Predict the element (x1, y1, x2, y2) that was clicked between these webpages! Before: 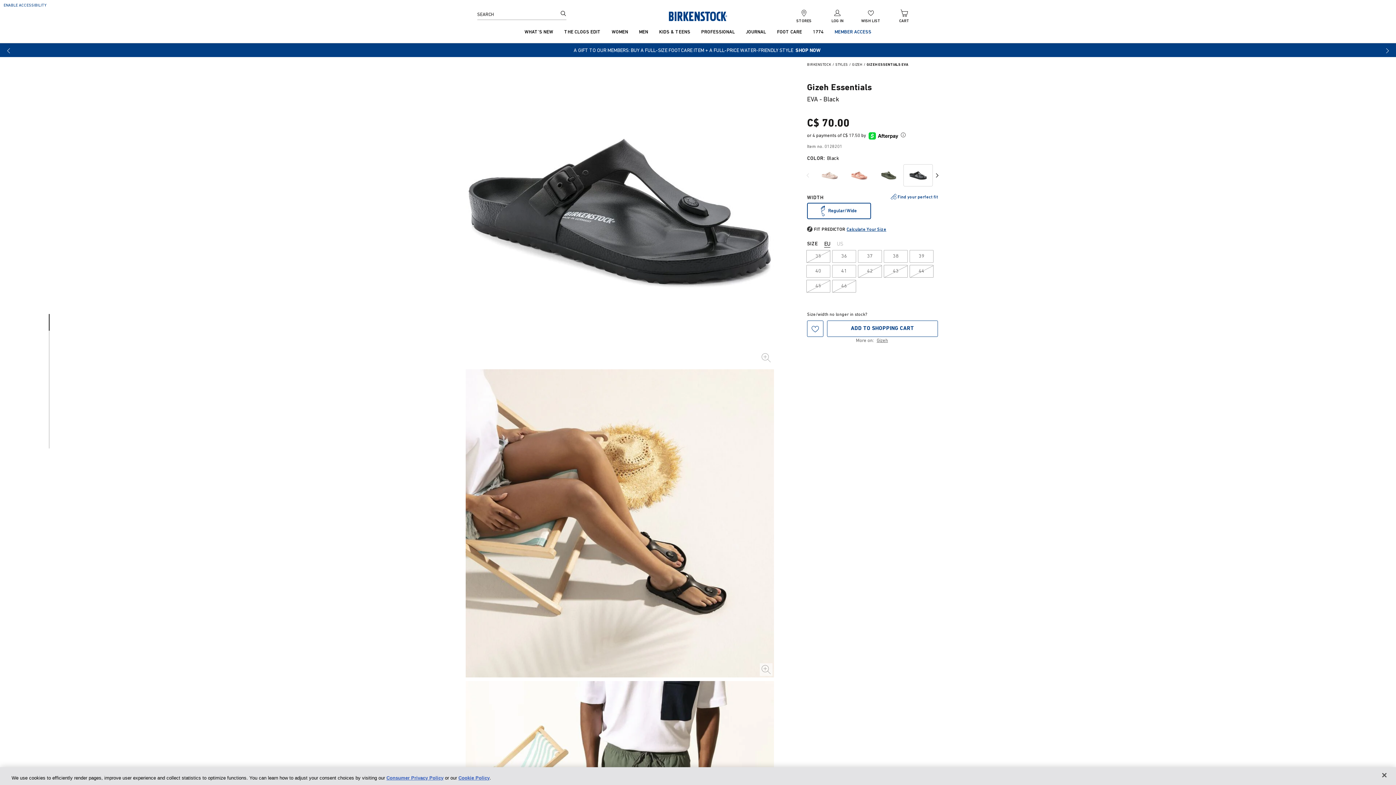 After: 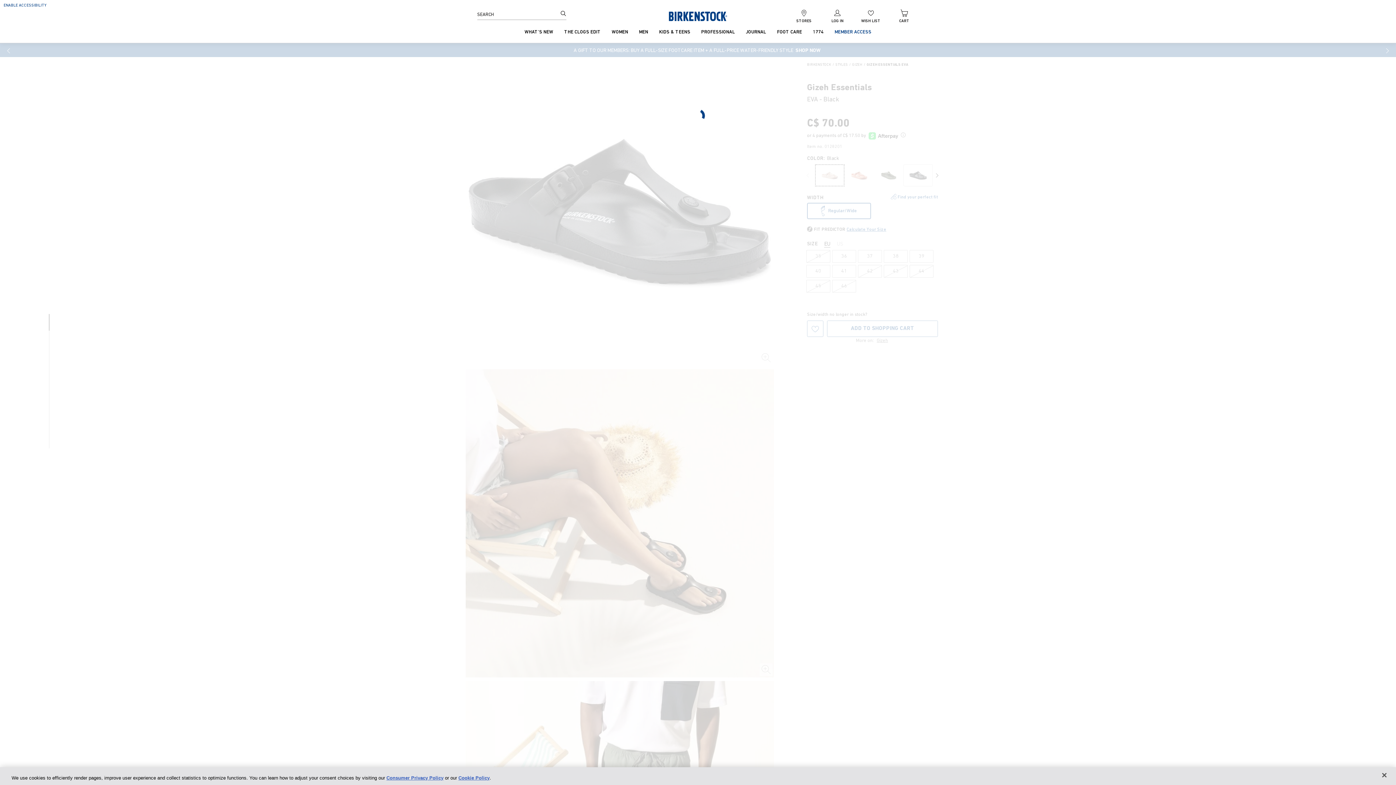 Action: bbox: (816, 165, 844, 185) label: Color: Light Rose